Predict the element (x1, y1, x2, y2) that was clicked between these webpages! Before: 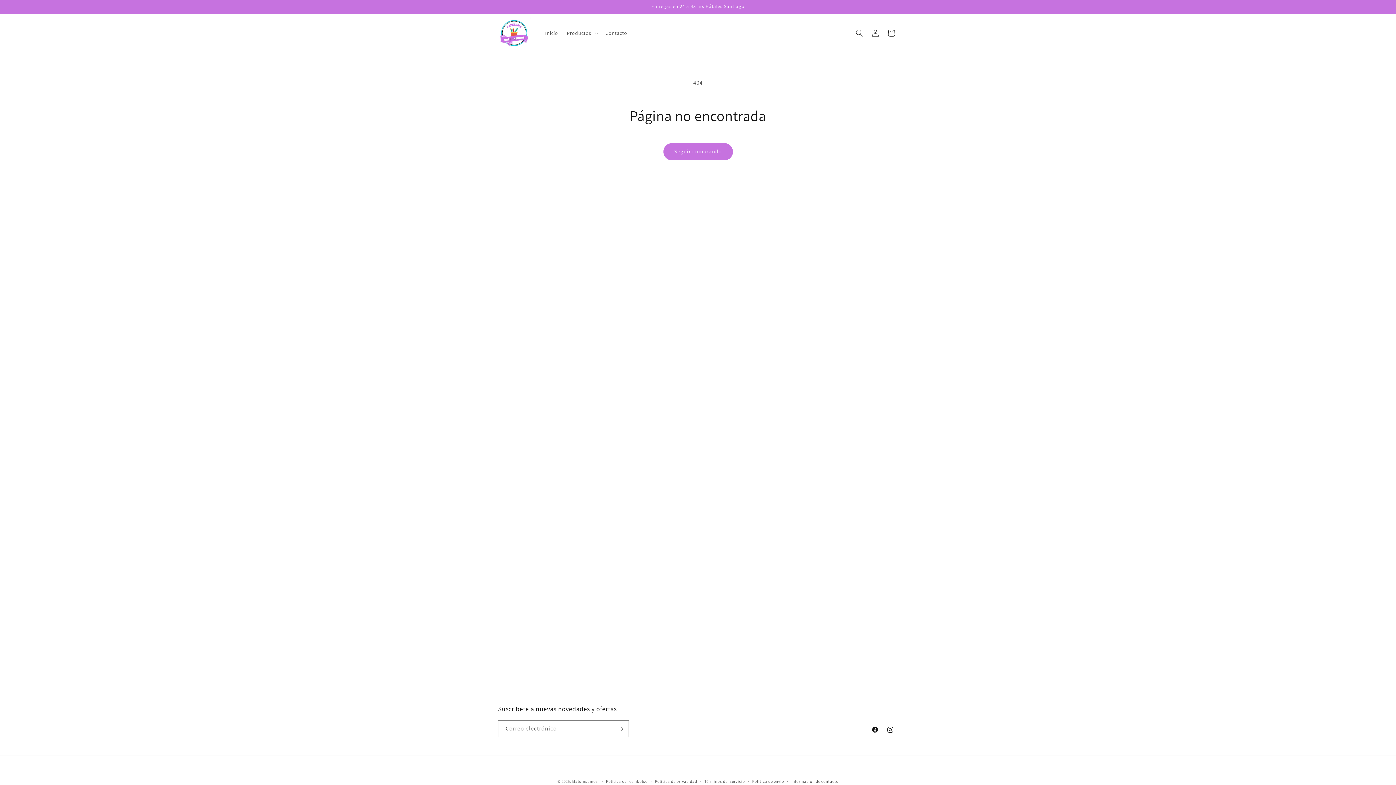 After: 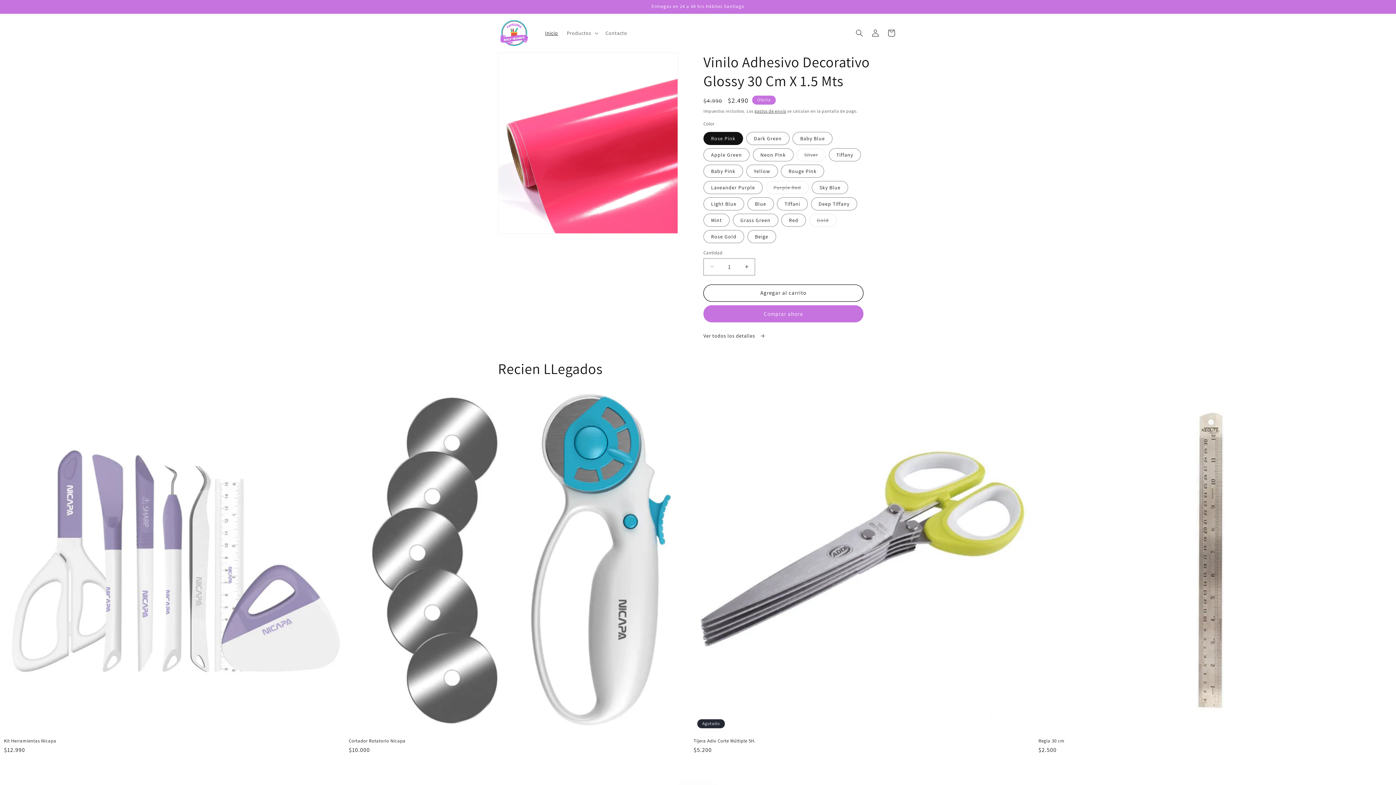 Action: bbox: (495, 13, 533, 52)